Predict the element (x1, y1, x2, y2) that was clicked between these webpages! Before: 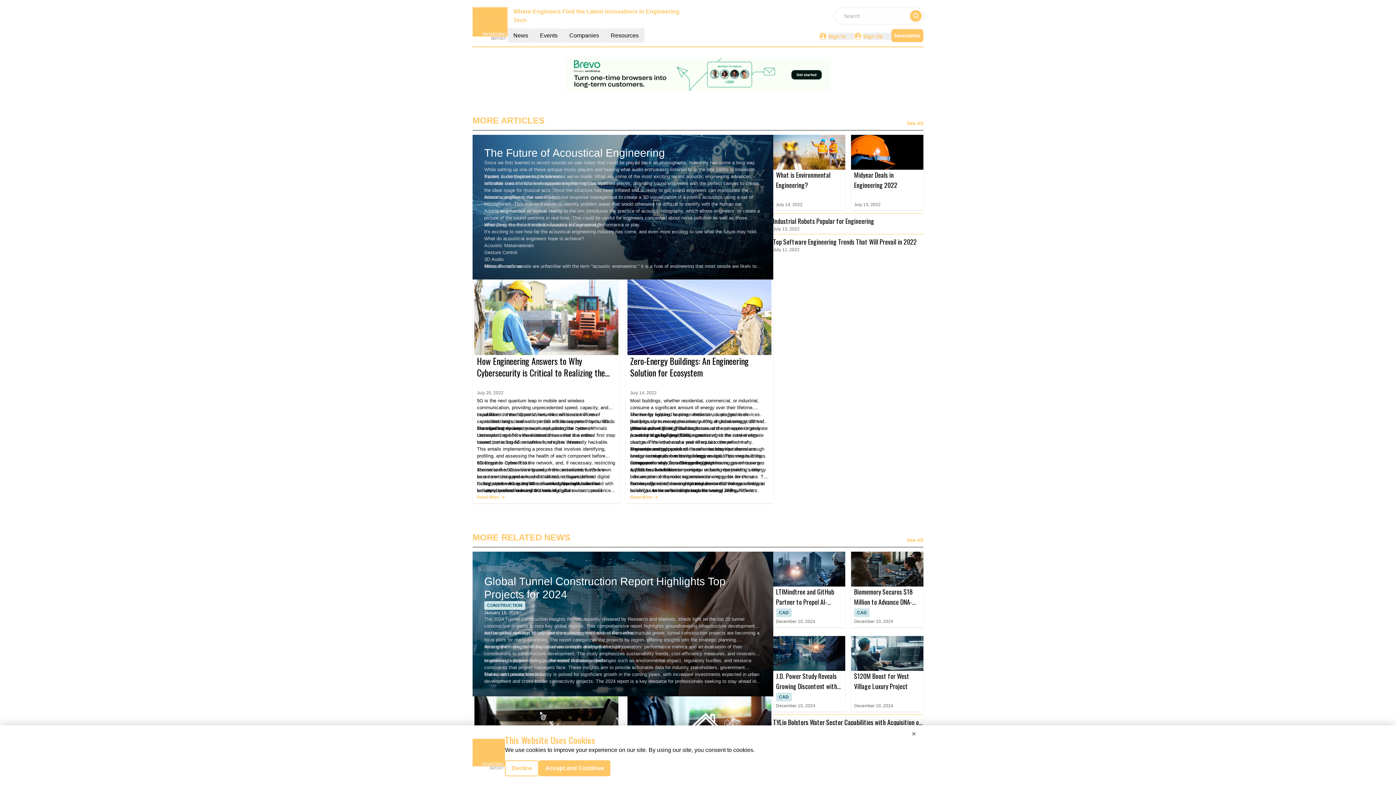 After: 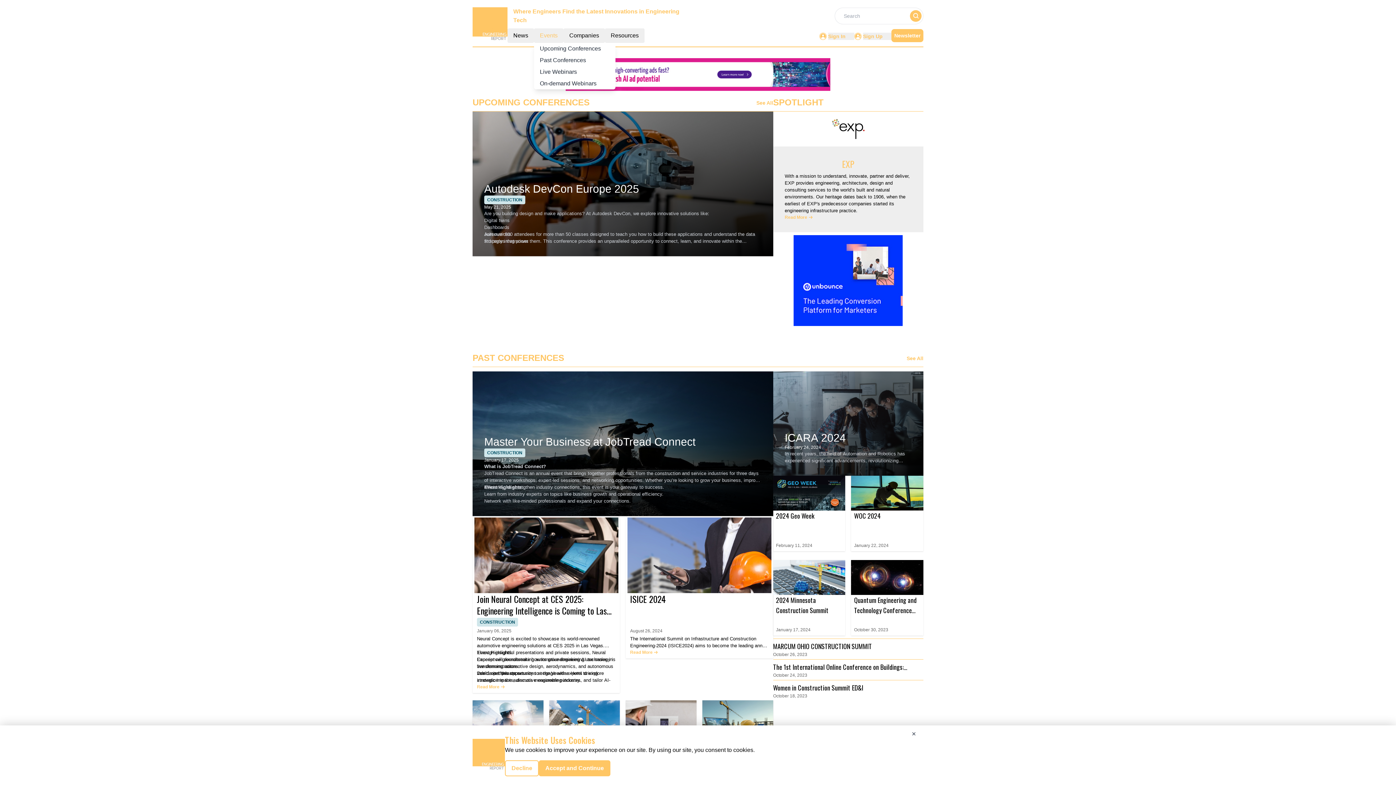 Action: bbox: (540, 32, 557, 38) label: Events